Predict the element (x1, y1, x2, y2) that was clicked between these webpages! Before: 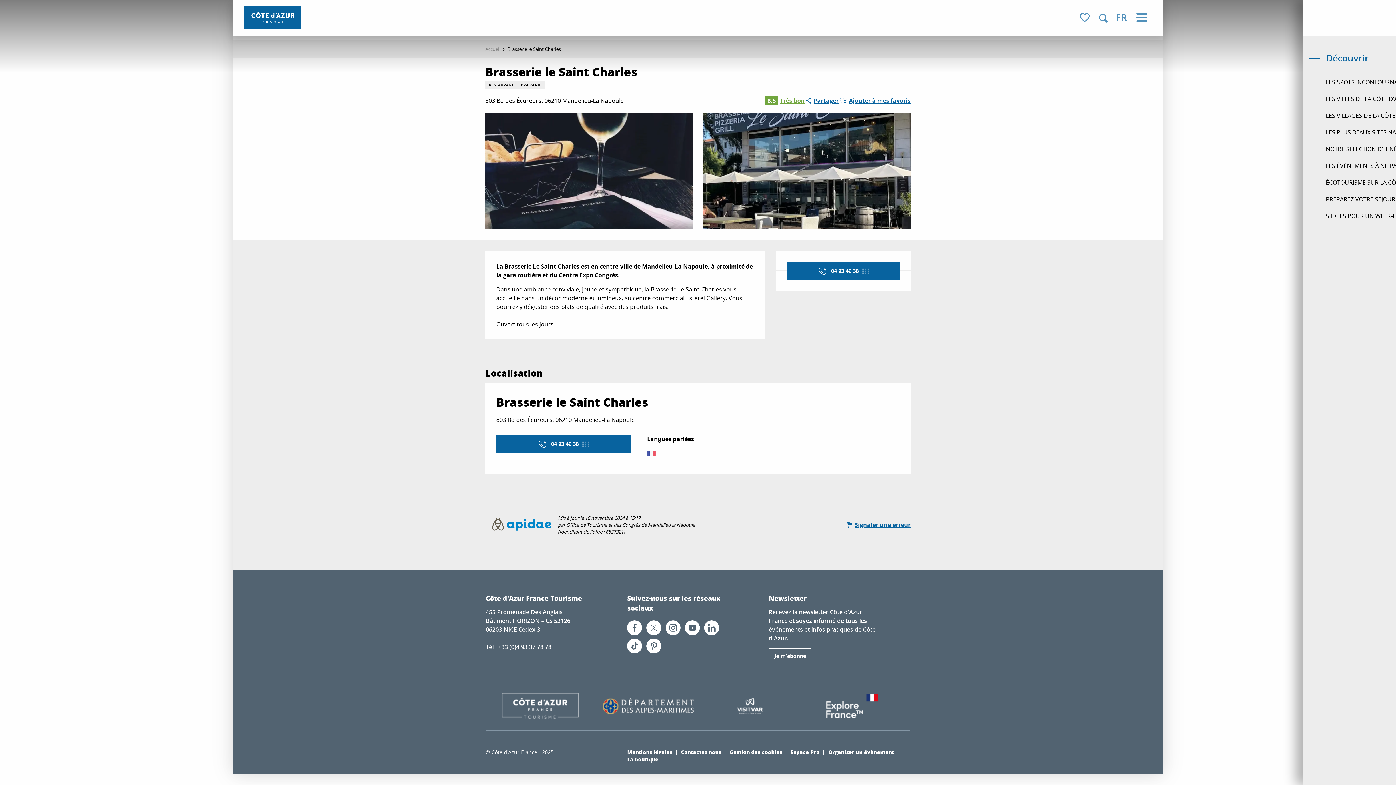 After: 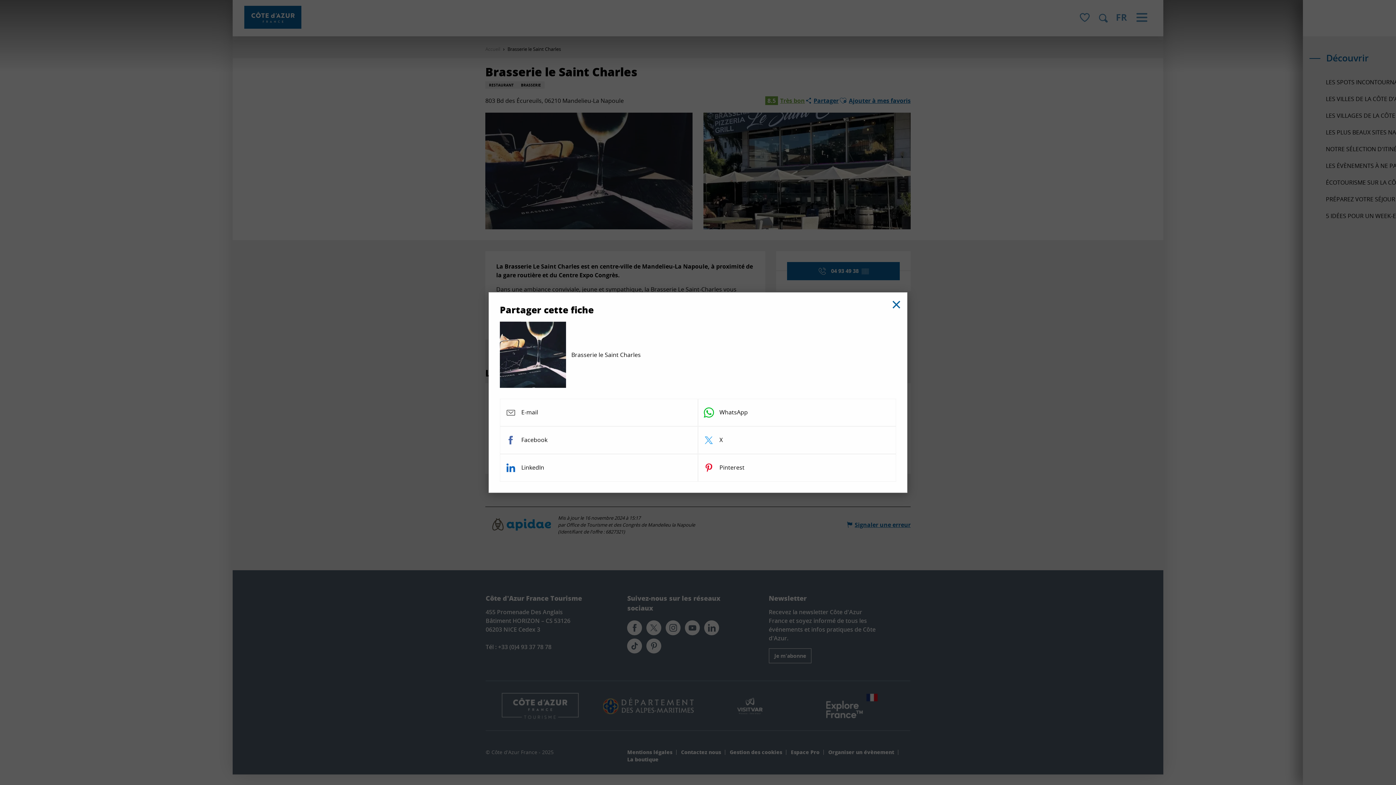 Action: label: Partager bbox: (805, 95, 838, 106)